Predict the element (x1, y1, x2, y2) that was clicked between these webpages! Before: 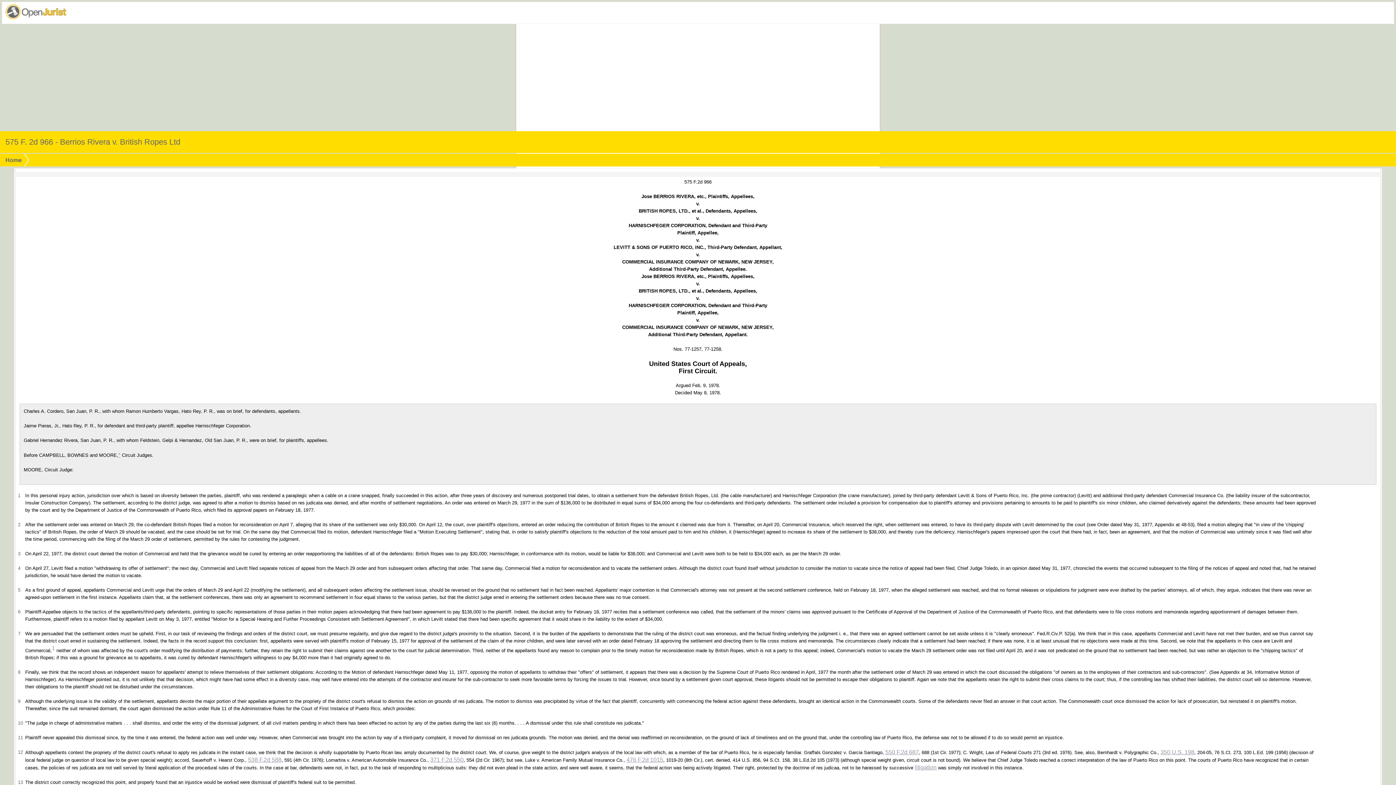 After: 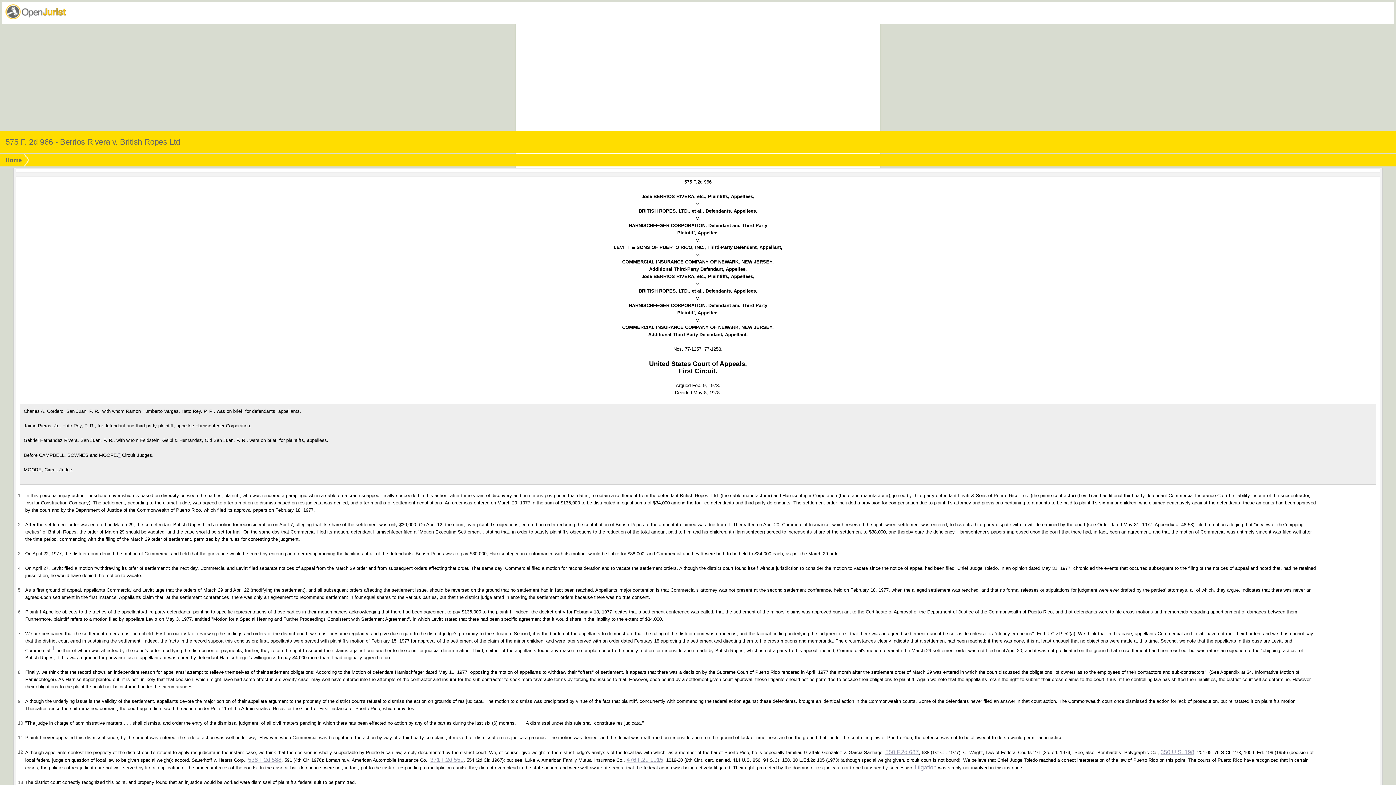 Action: label: litigation bbox: (915, 764, 936, 771)